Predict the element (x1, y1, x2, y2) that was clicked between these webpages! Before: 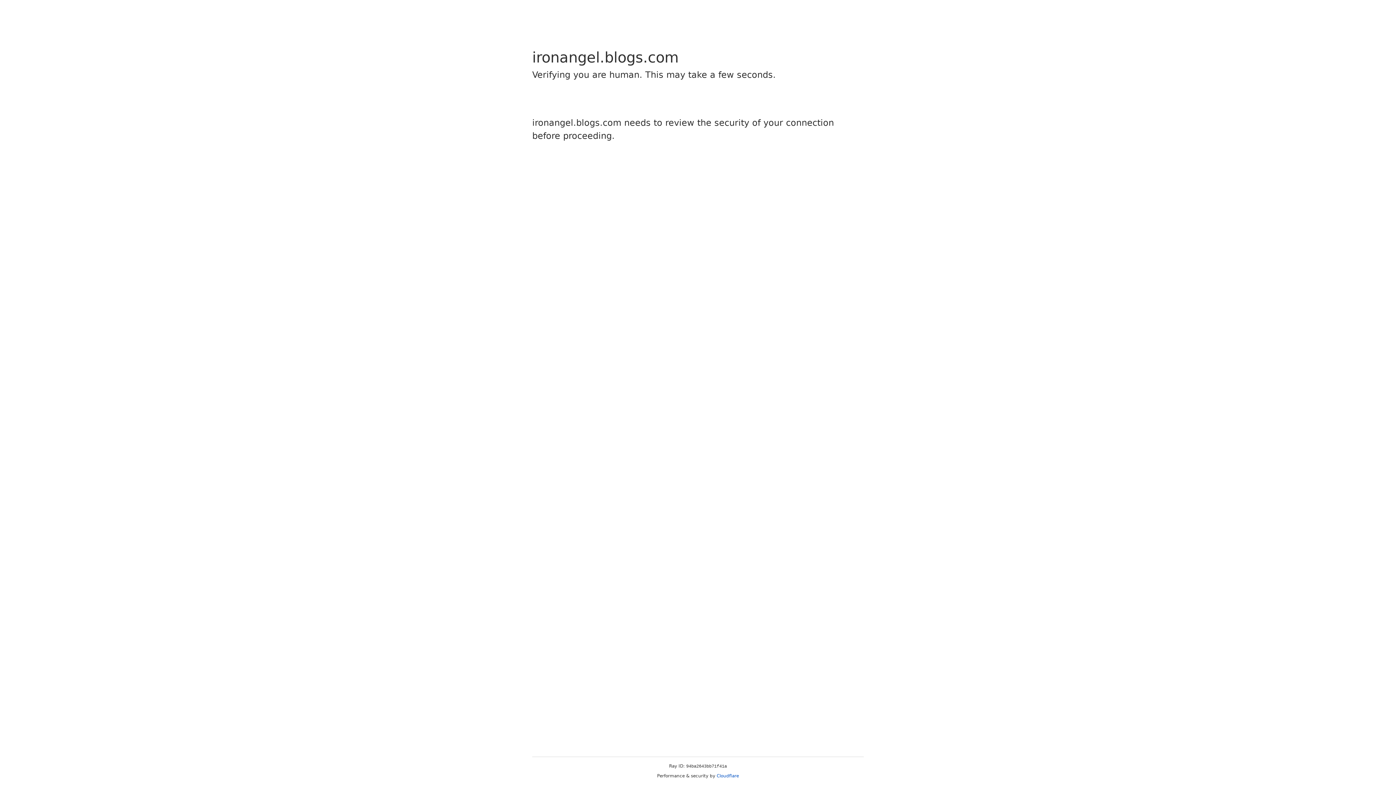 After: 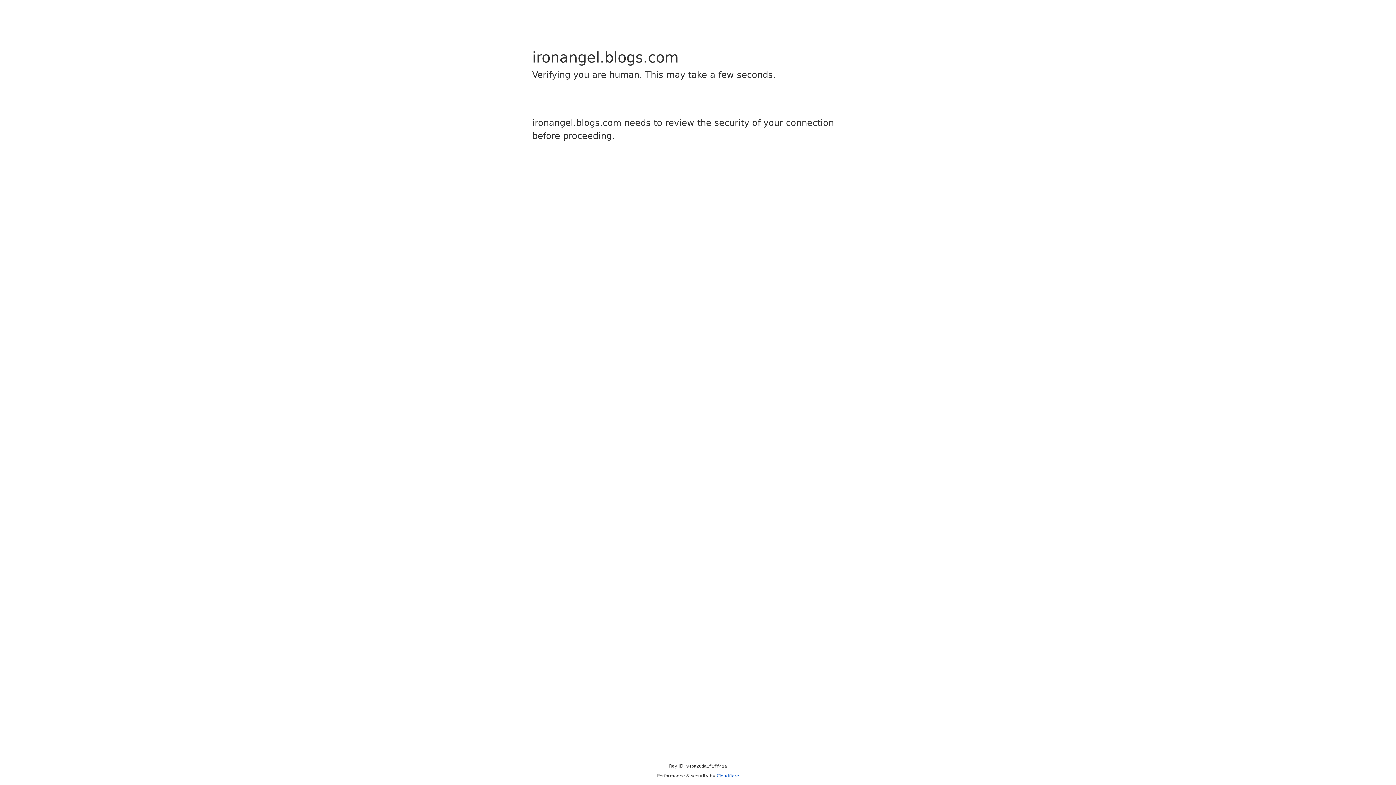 Action: bbox: (716, 773, 739, 778) label: Cloudflare